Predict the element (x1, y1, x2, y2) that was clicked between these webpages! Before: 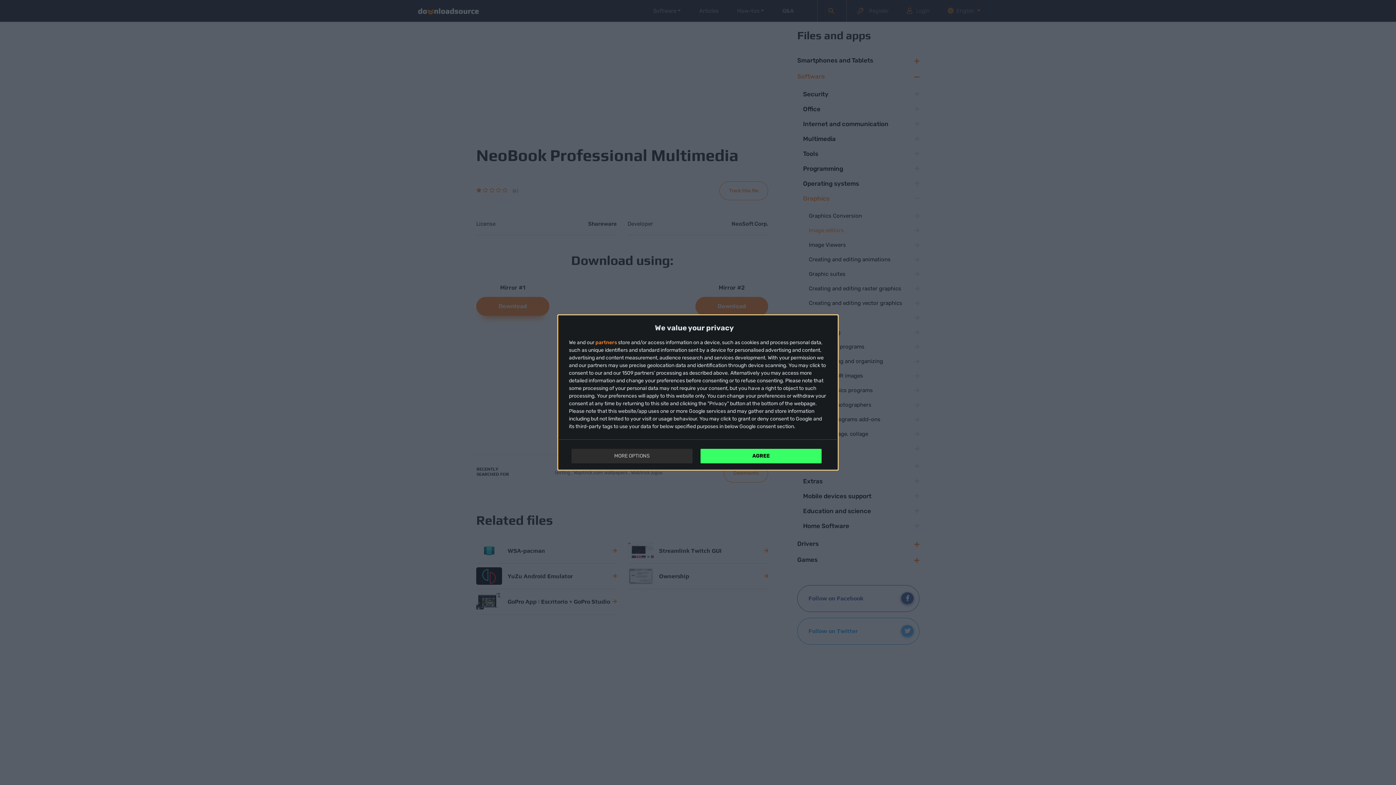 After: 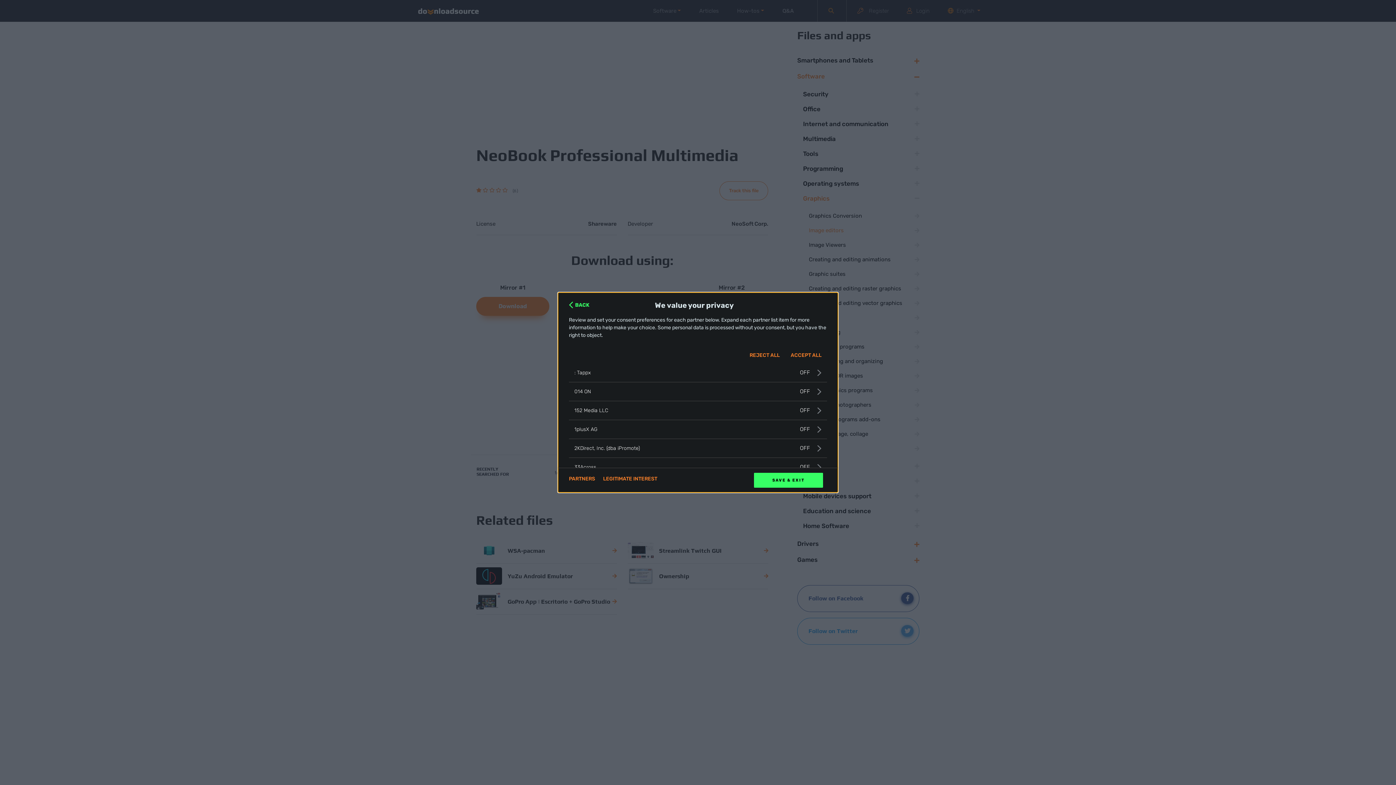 Action: label: partners bbox: (595, 340, 617, 345)